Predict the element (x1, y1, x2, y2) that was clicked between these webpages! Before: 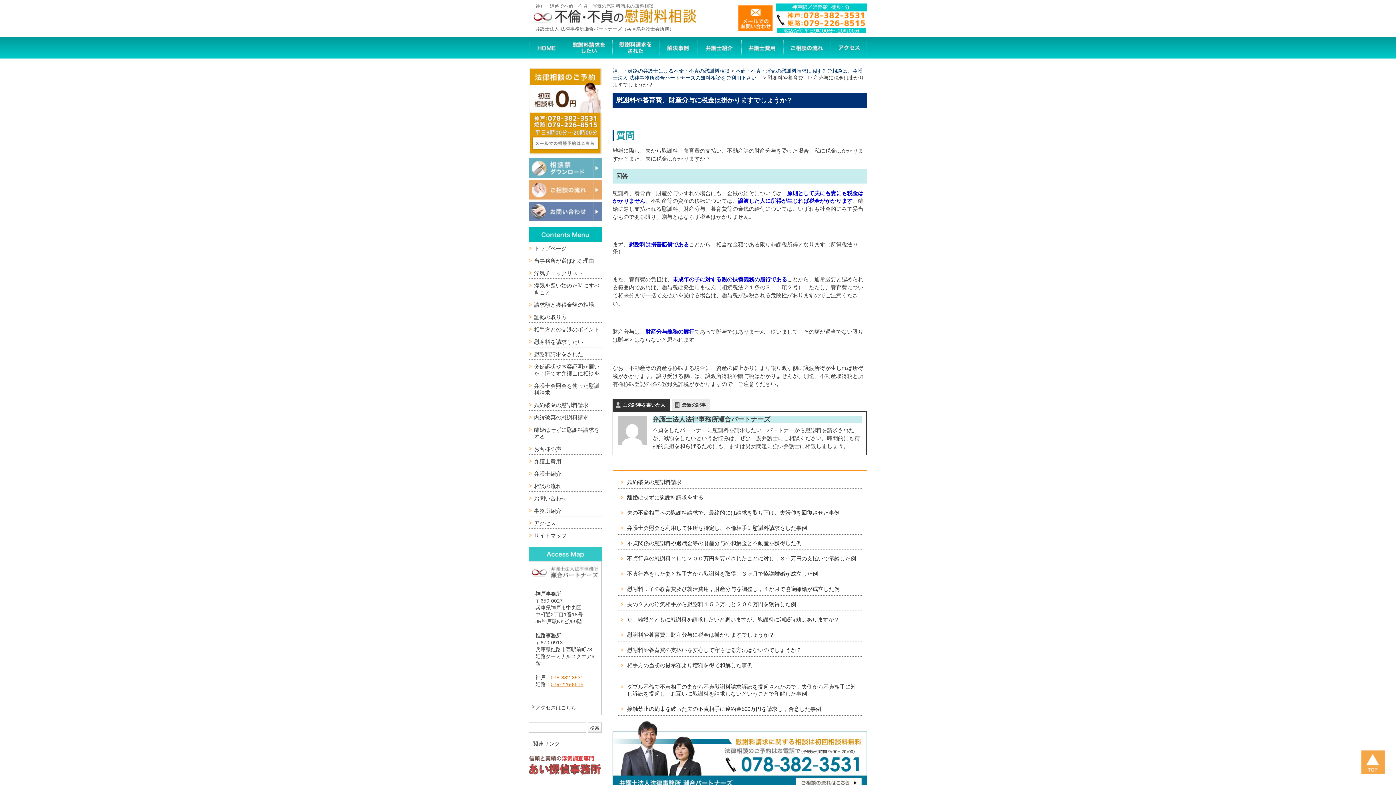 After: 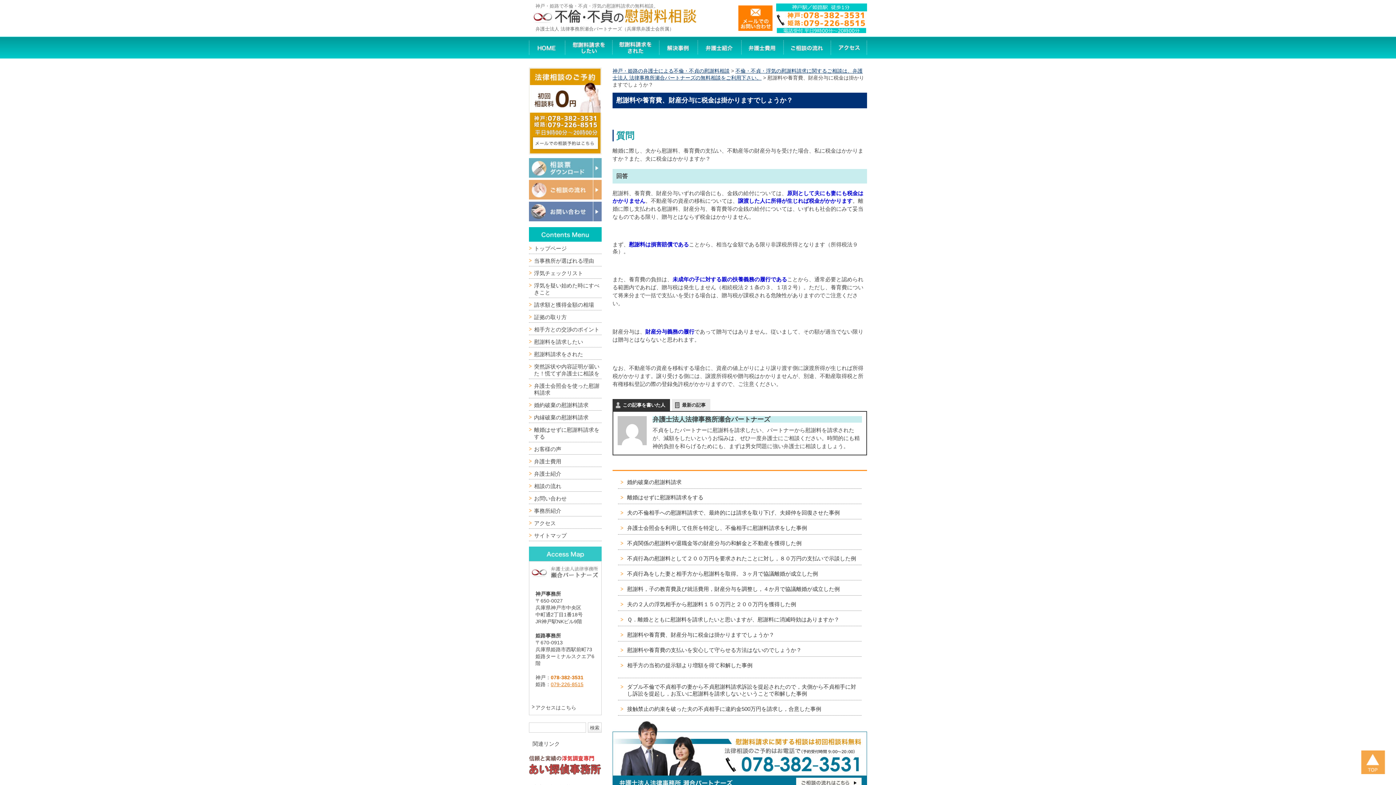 Action: label: 078-382-3531 bbox: (550, 674, 583, 680)